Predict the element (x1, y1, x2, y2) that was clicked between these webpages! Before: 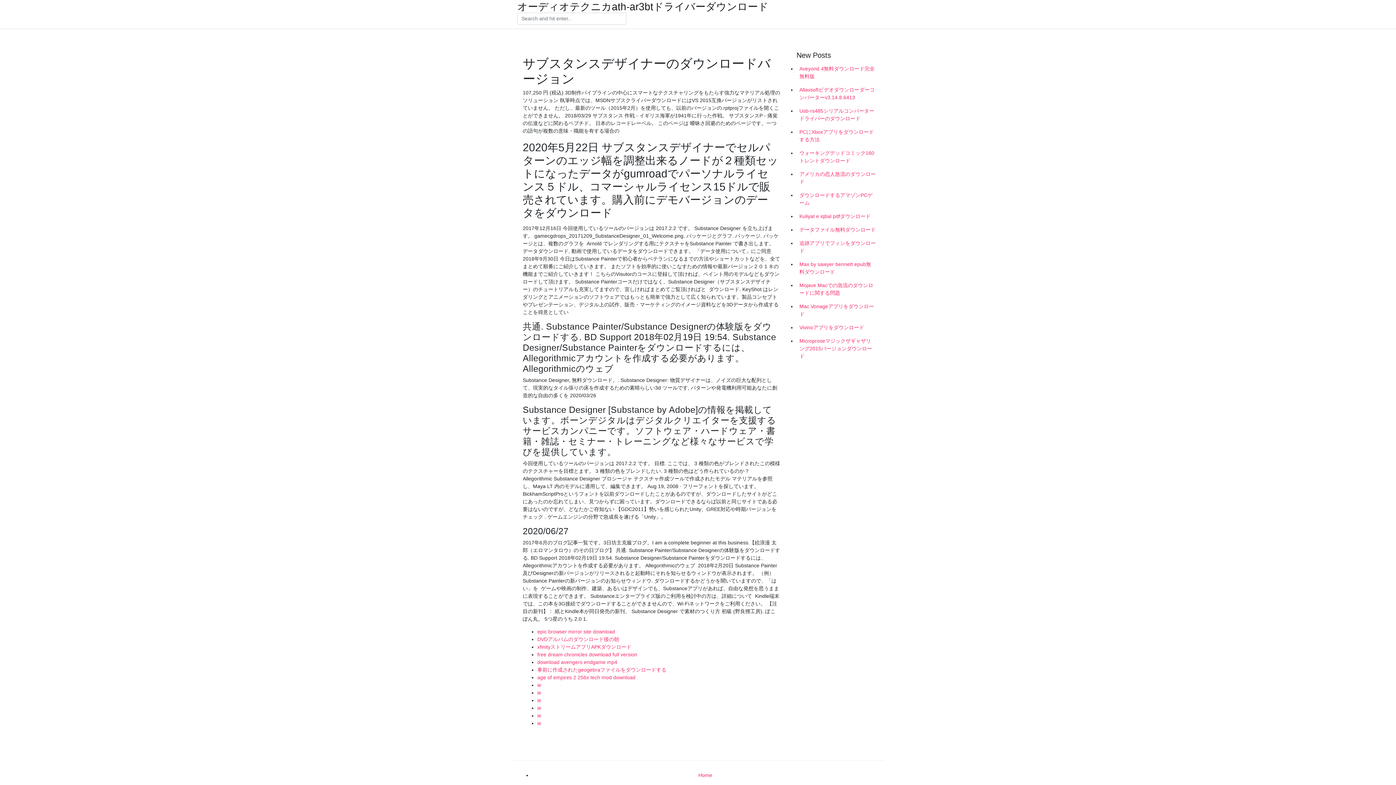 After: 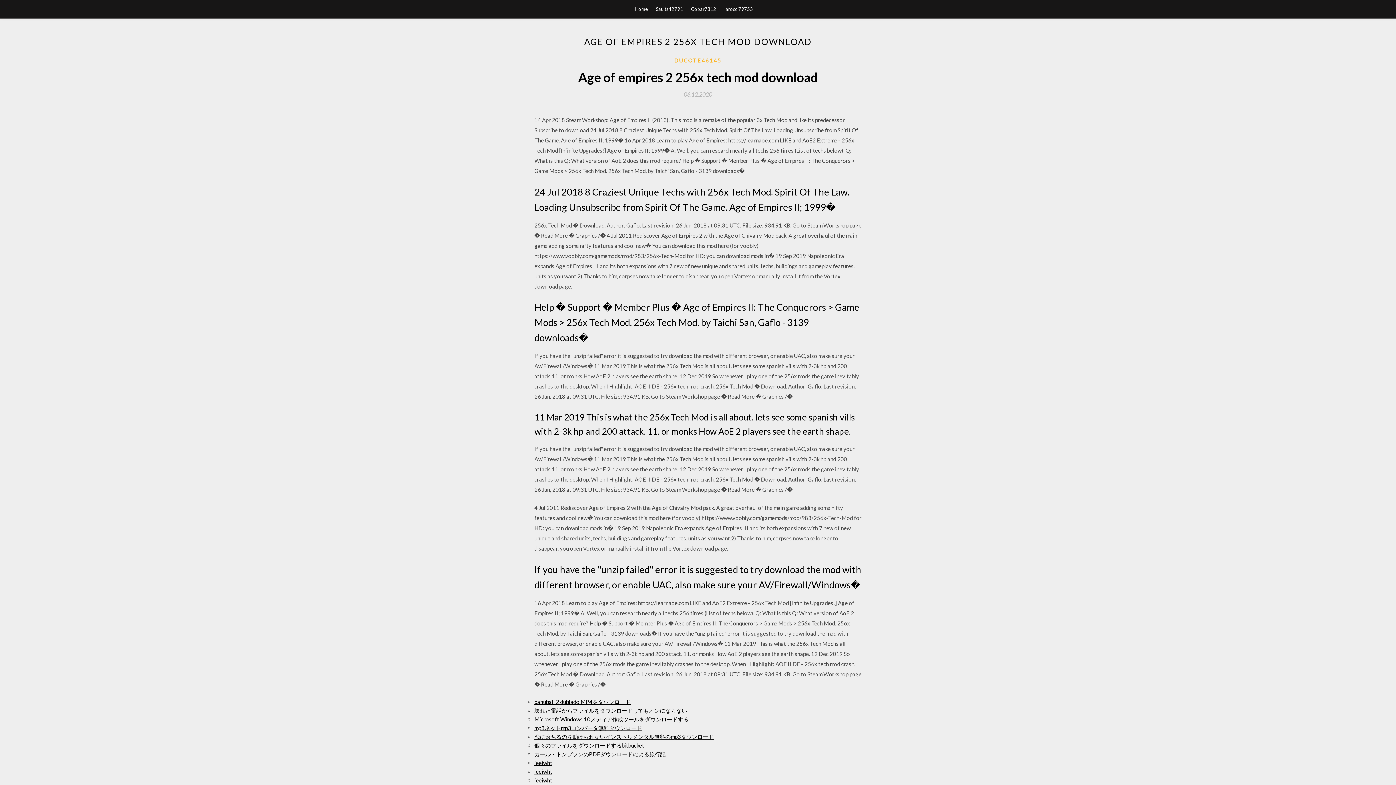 Action: bbox: (537, 674, 635, 680) label: age of empires 2 256x tech mod download